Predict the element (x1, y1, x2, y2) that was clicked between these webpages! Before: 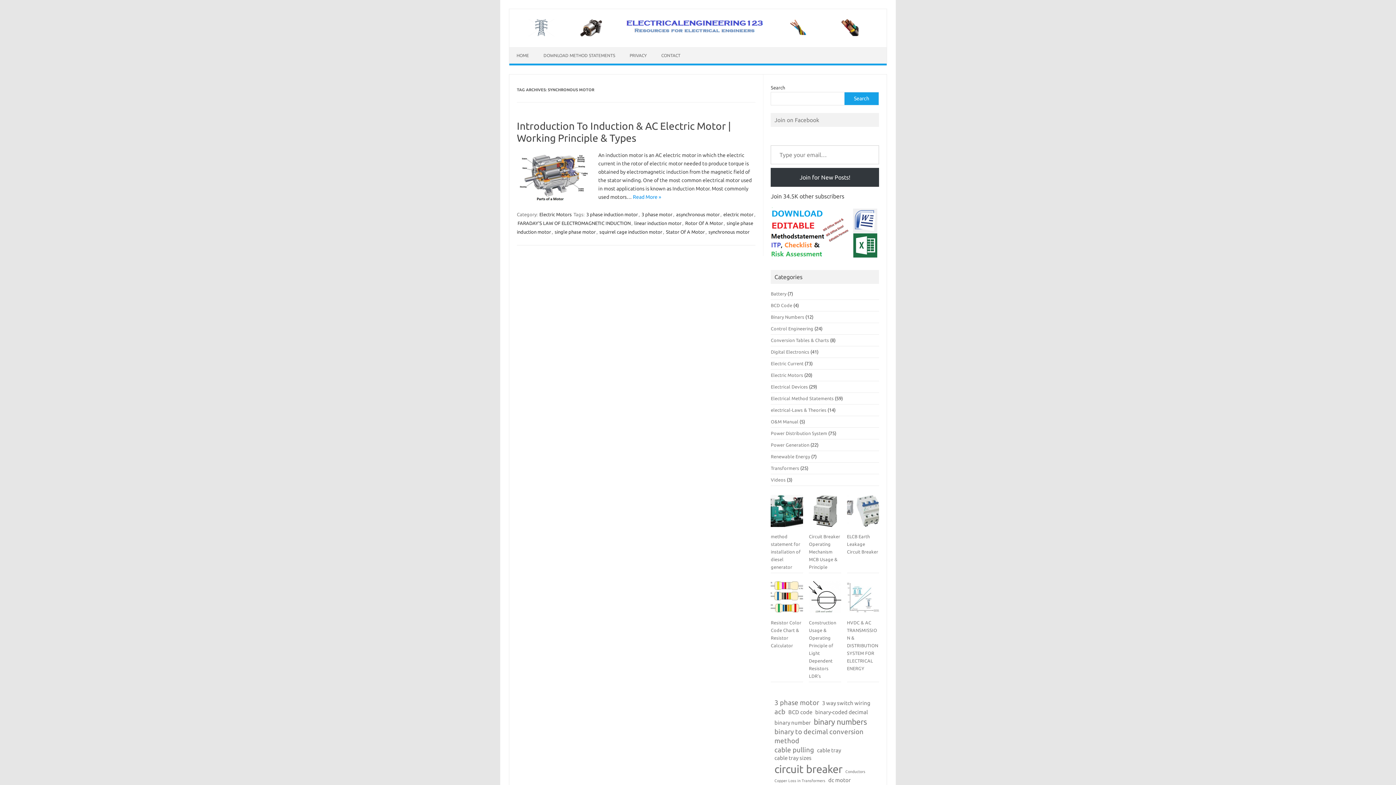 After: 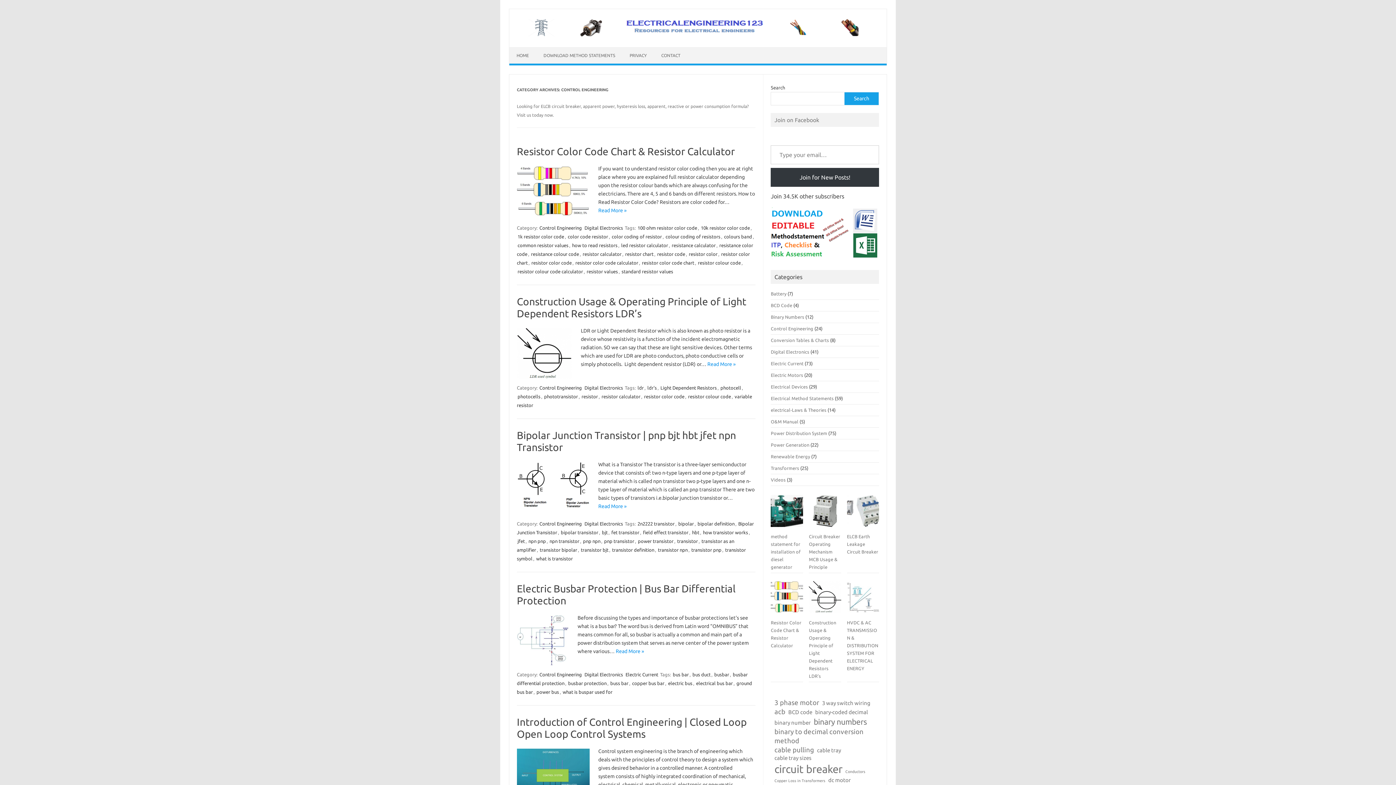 Action: bbox: (771, 326, 813, 331) label: Control Engineering